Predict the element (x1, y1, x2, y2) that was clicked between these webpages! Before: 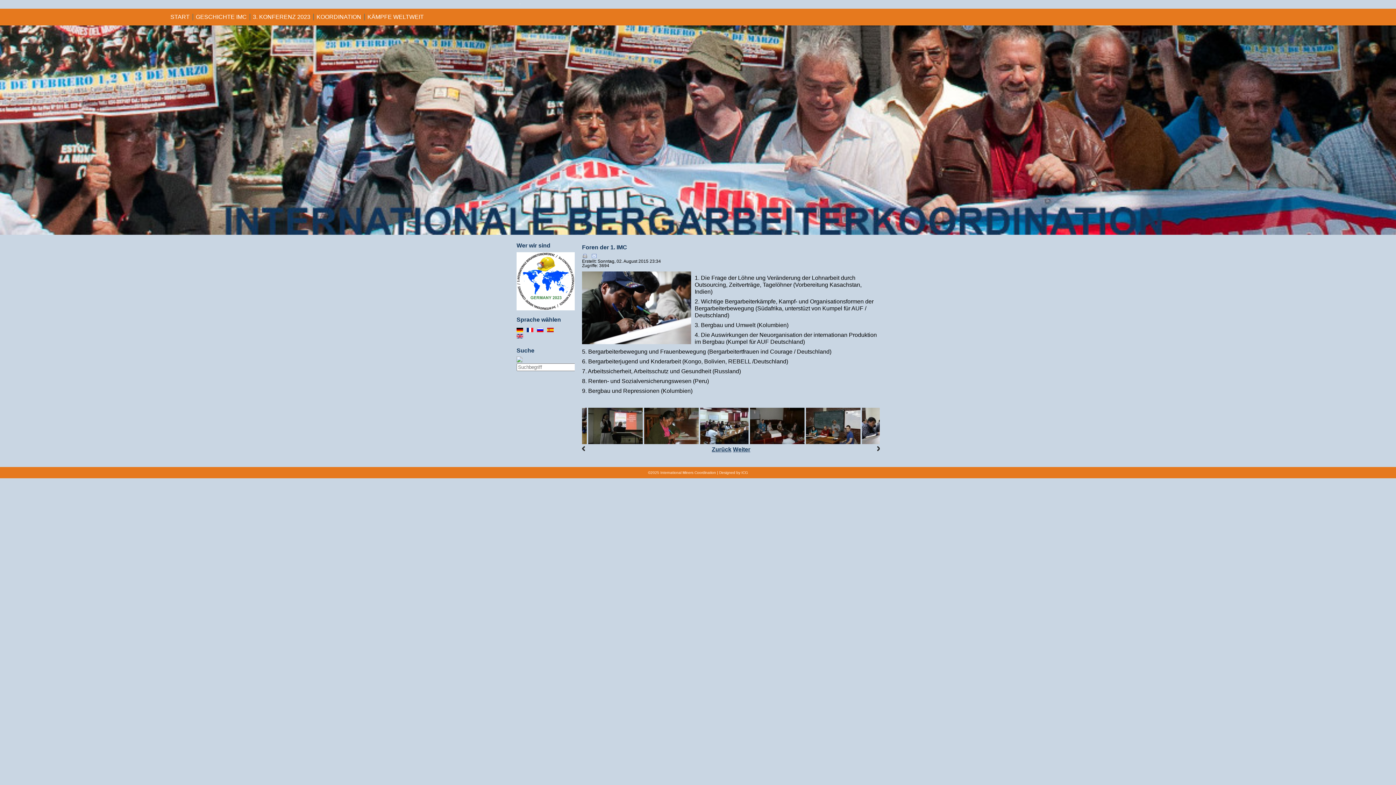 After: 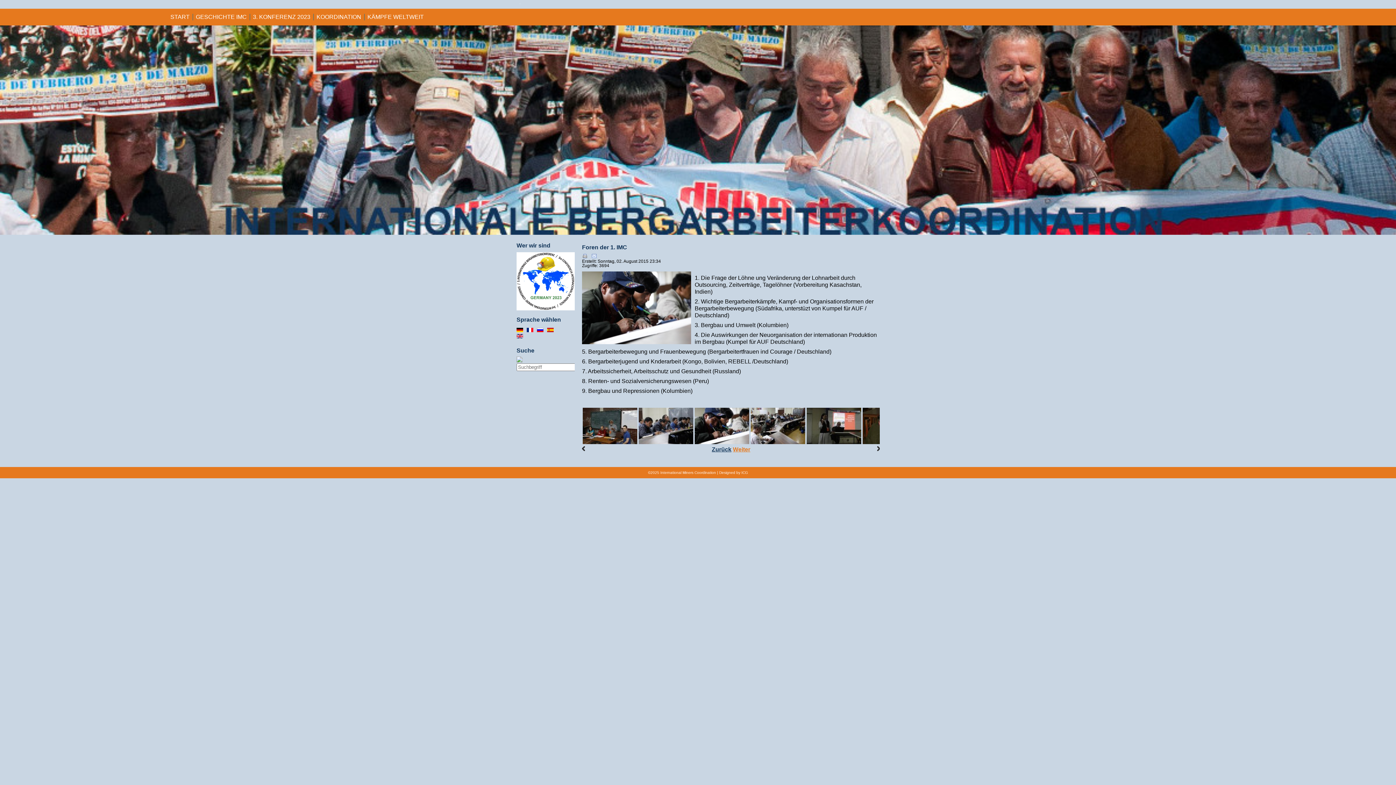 Action: label: Weiter bbox: (733, 446, 750, 452)